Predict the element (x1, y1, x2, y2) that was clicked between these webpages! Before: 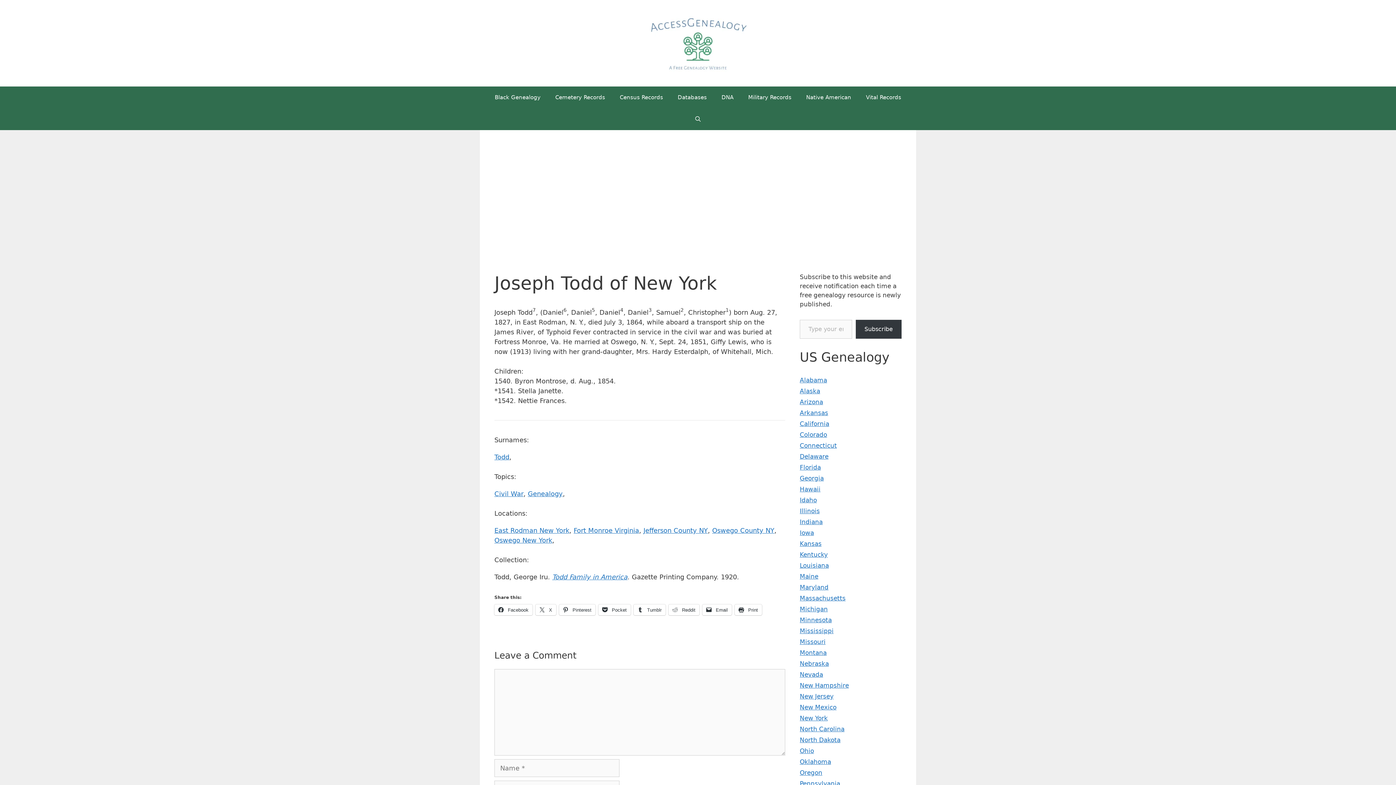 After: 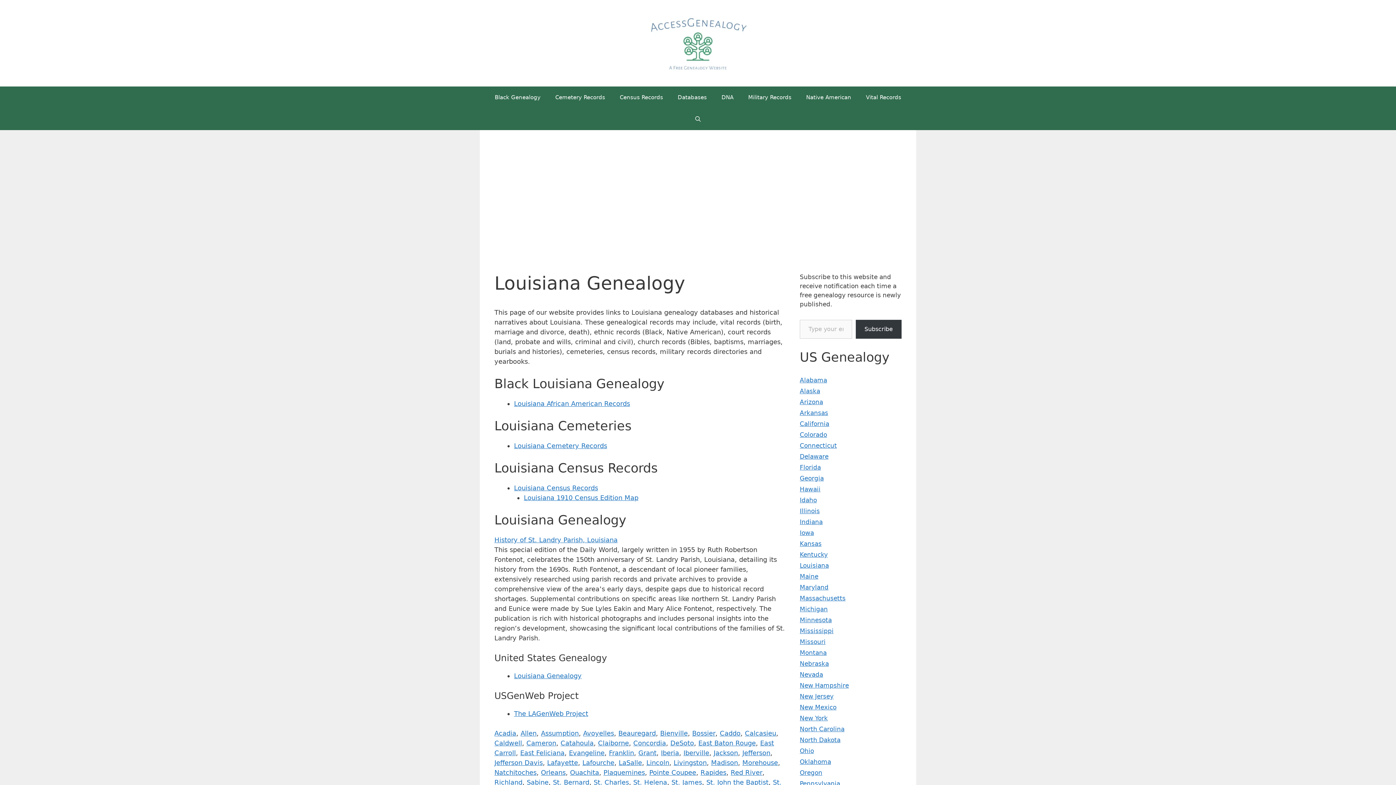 Action: label: Louisiana bbox: (800, 562, 829, 569)